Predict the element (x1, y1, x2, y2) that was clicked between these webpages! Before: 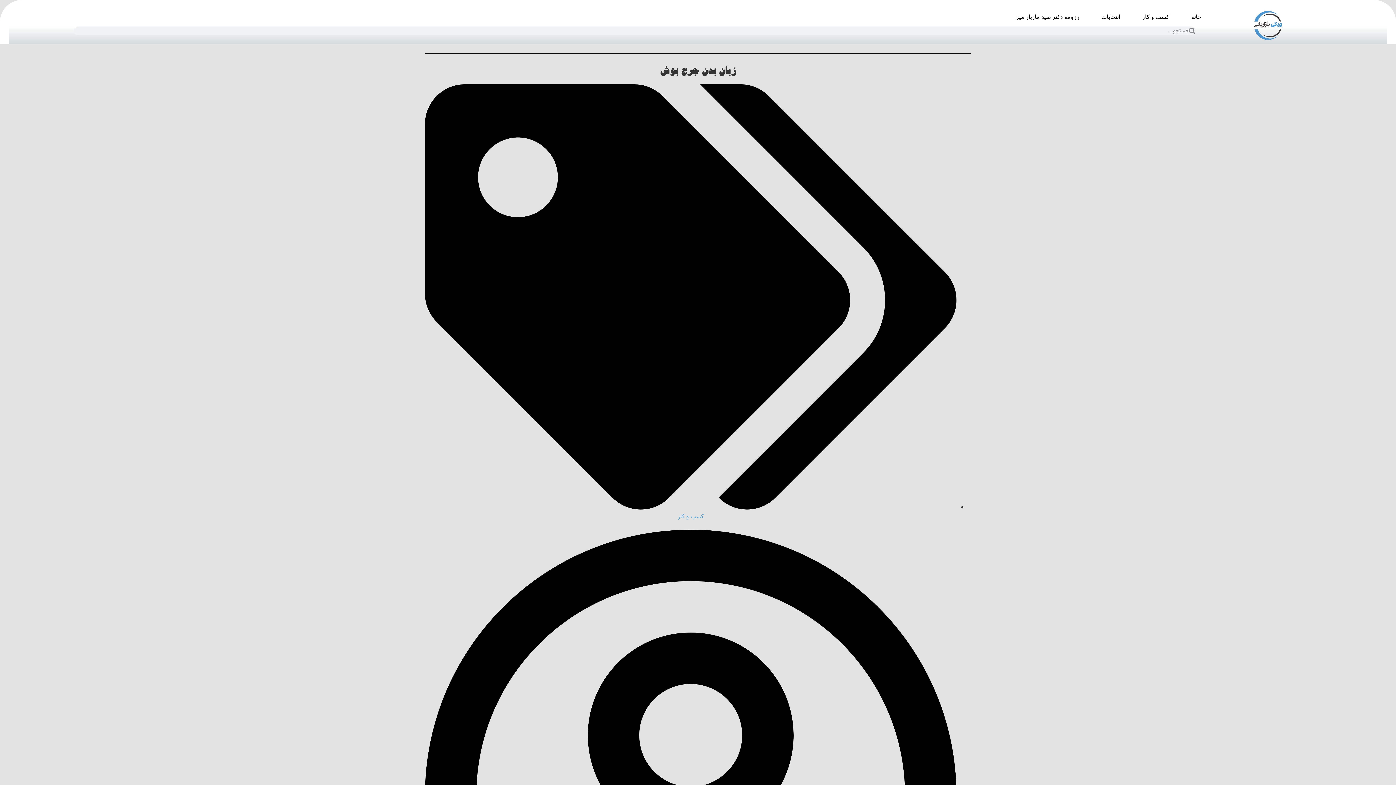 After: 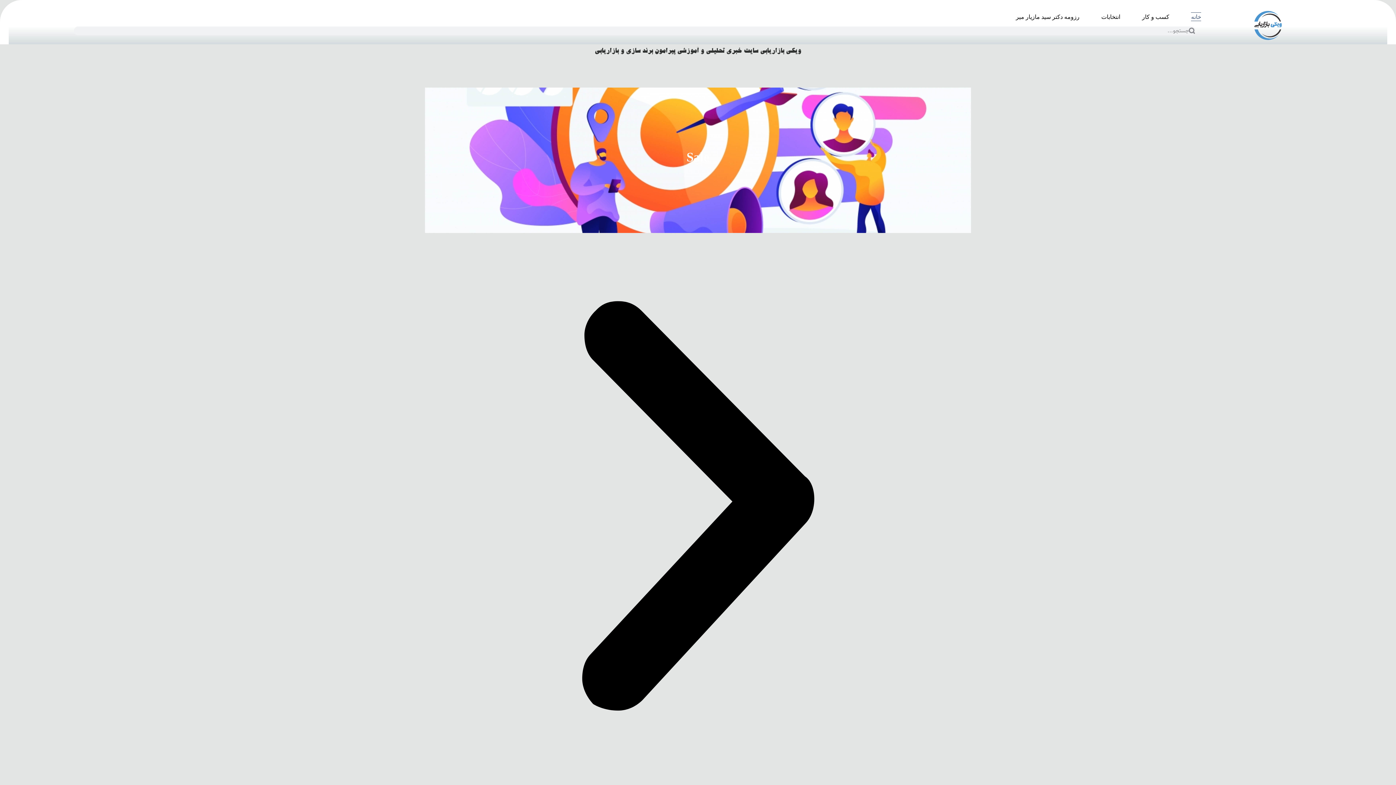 Action: bbox: (1191, 12, 1201, 21) label: خانه